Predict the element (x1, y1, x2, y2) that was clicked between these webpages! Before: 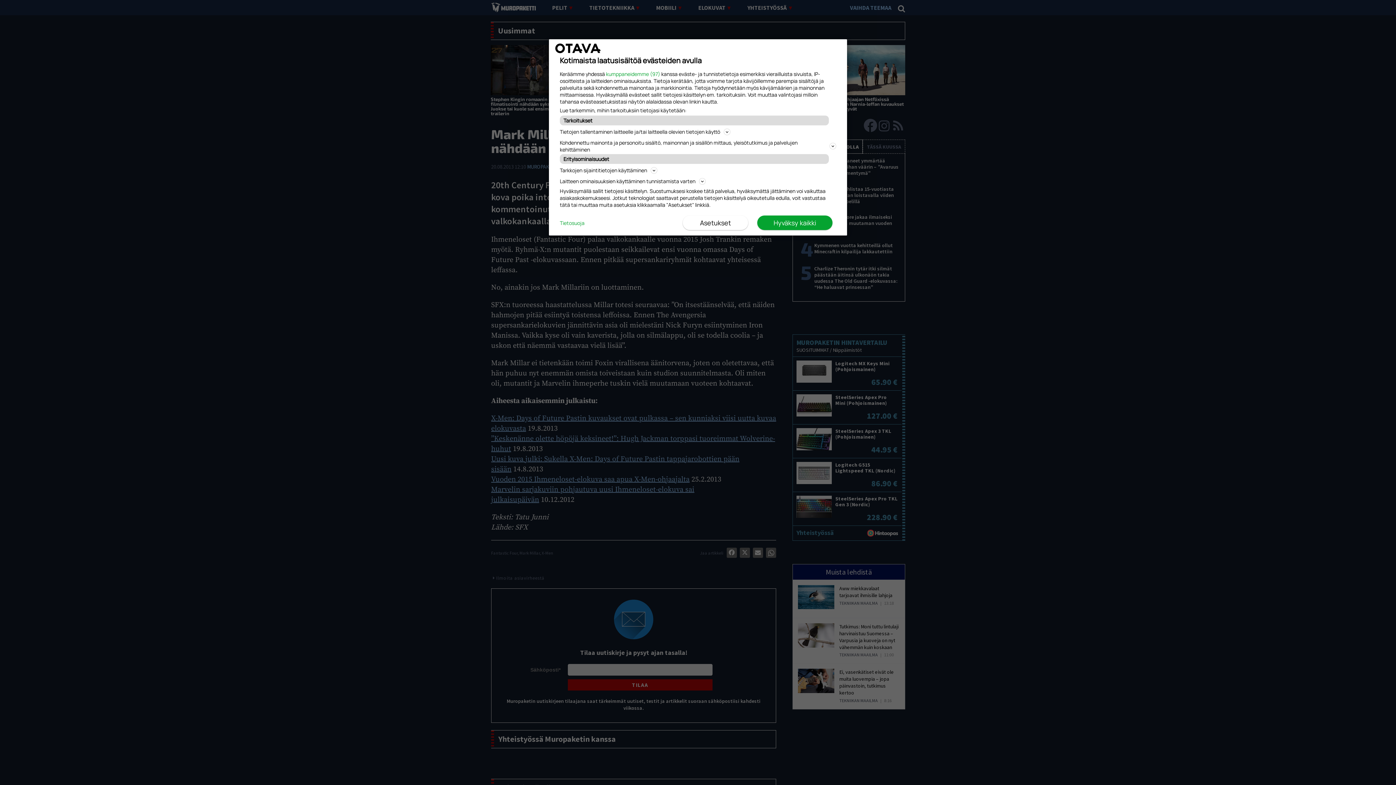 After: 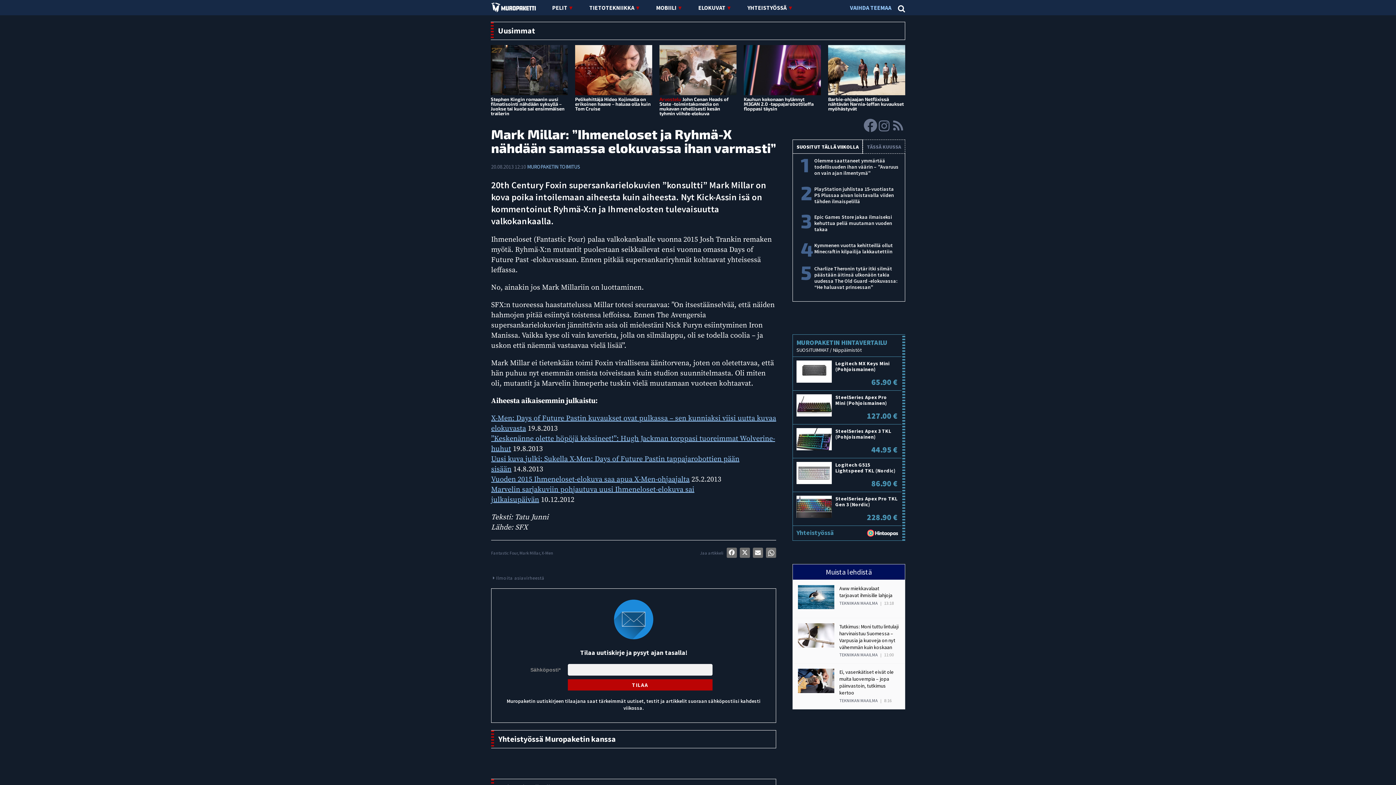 Action: label: Hyväksy kaikki bbox: (757, 215, 832, 230)